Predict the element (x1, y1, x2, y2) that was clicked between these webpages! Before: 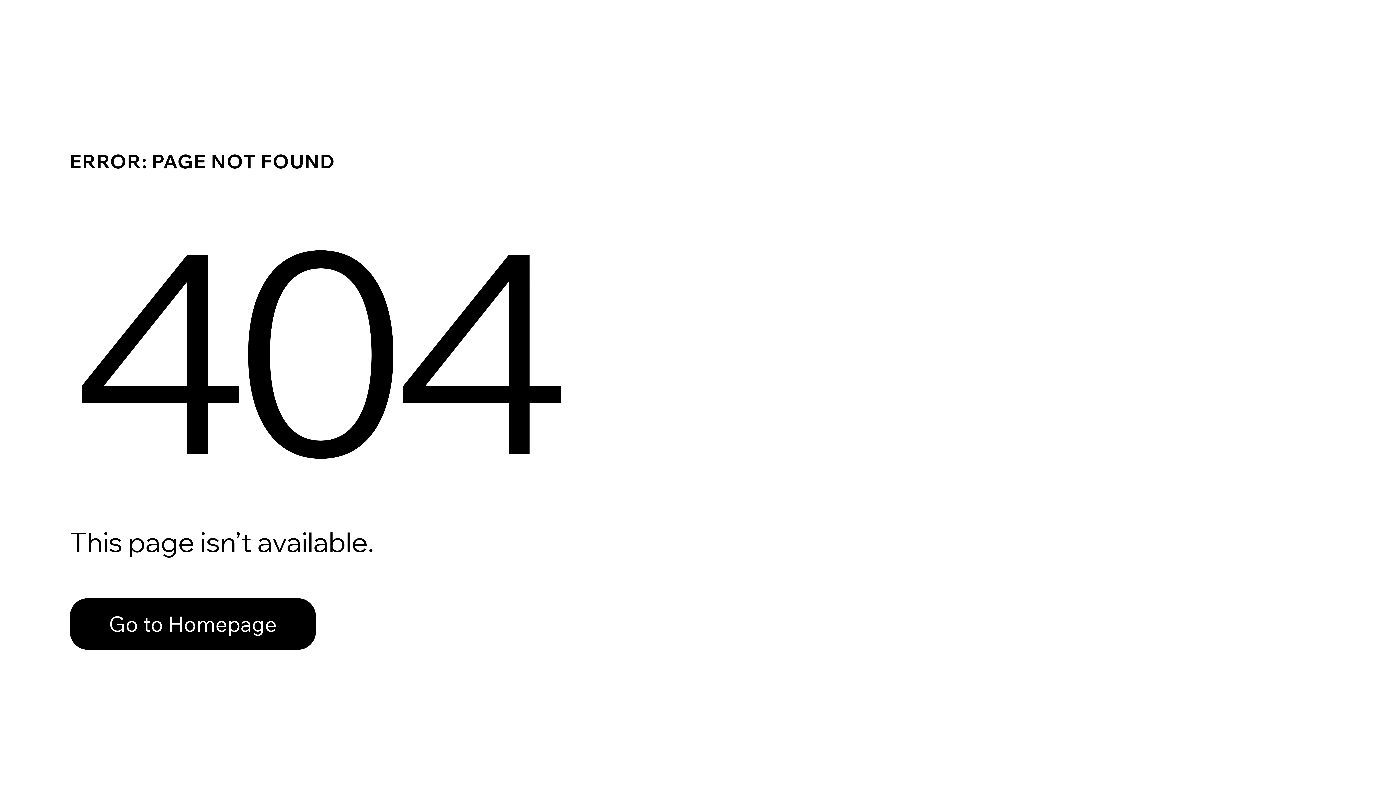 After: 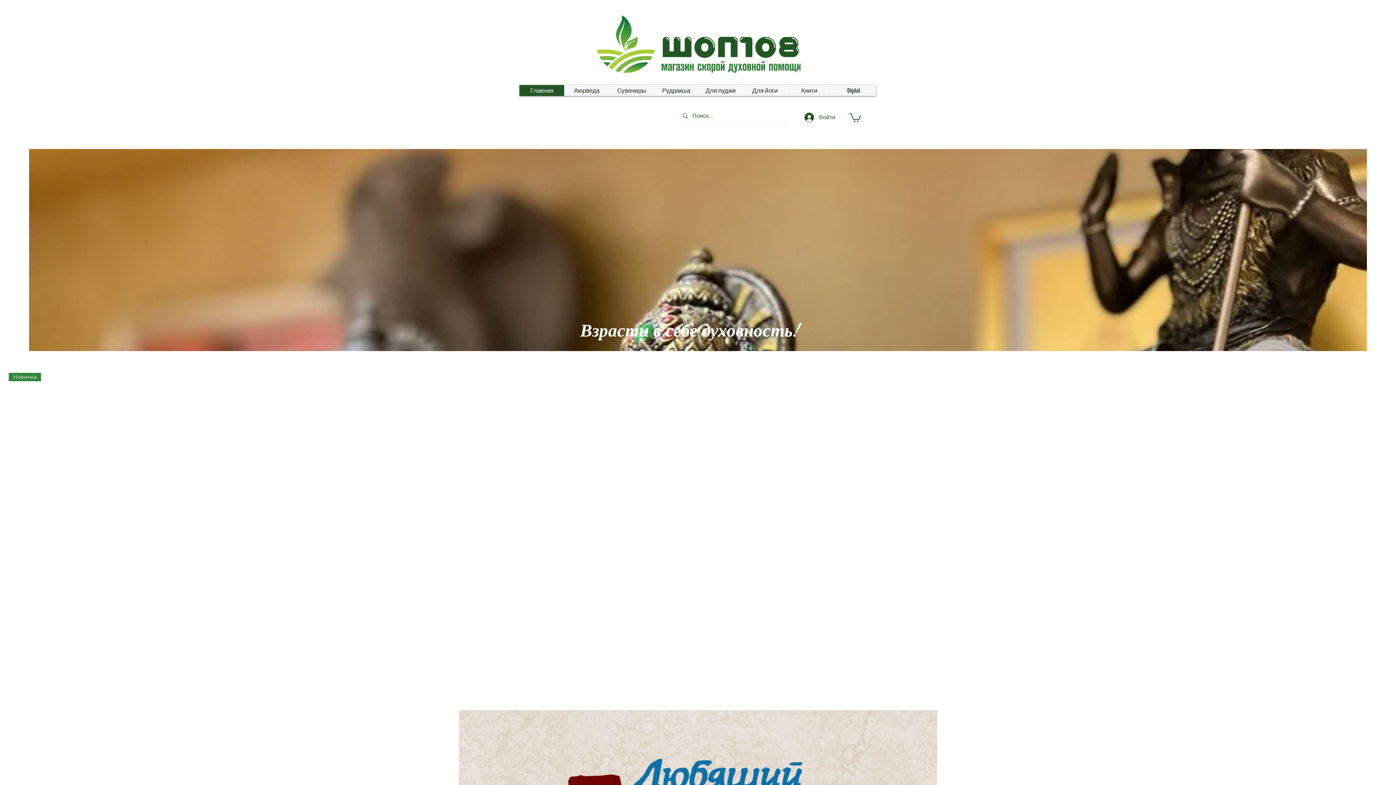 Action: label: Go to Homepage bbox: (69, 598, 316, 650)